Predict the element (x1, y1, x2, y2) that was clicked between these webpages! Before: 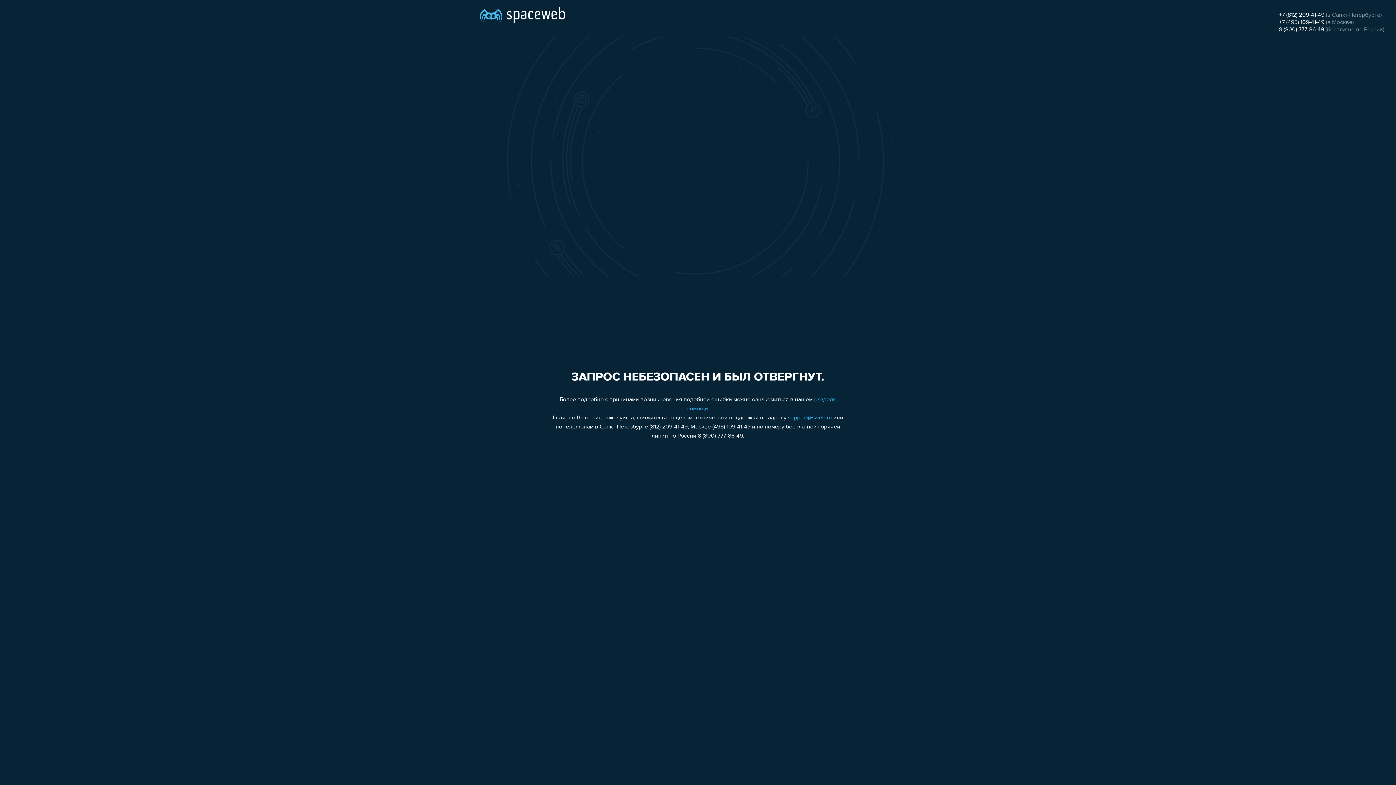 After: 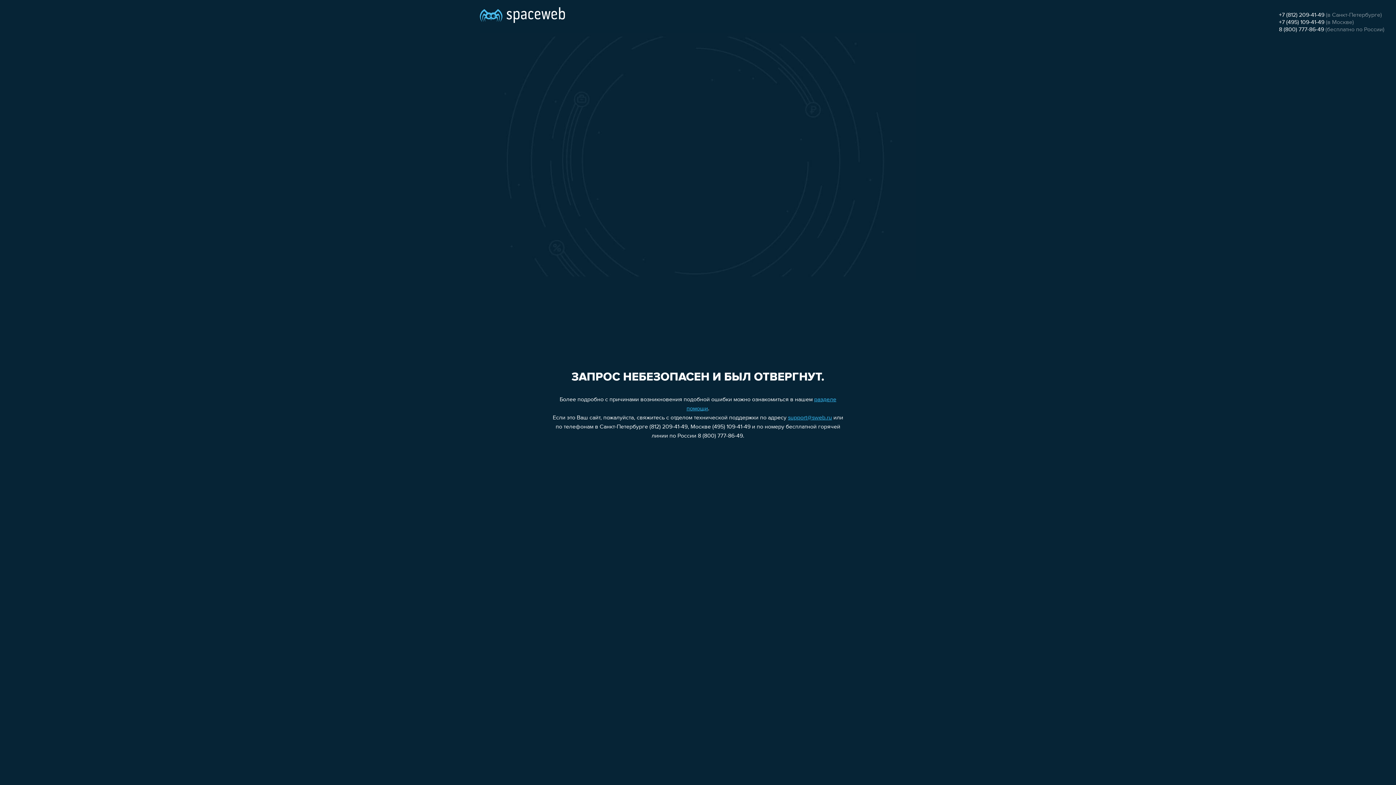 Action: label: +7 (812) 209-41-49 bbox: (1279, 12, 1324, 18)